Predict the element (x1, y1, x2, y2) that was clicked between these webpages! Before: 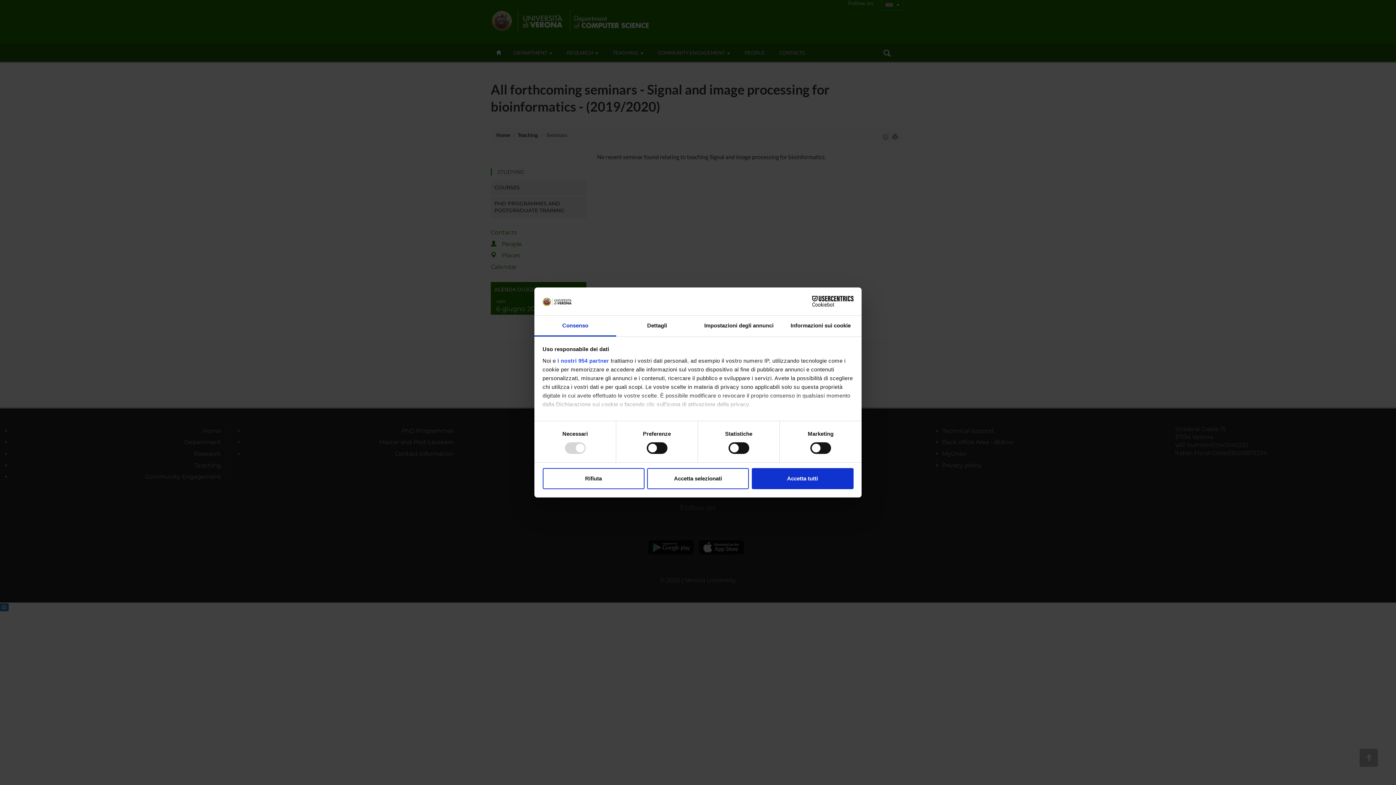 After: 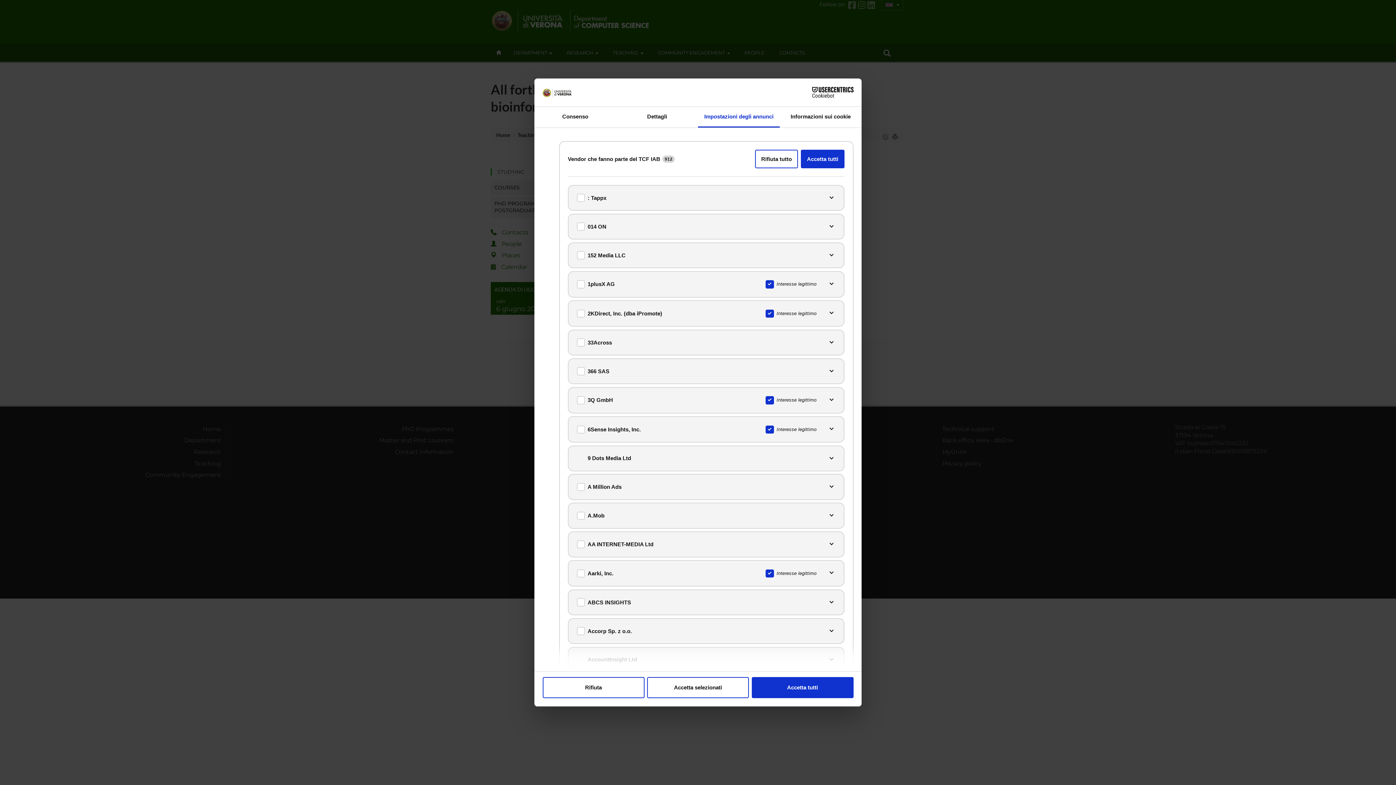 Action: bbox: (557, 357, 609, 363) label: i nostri 954 partner